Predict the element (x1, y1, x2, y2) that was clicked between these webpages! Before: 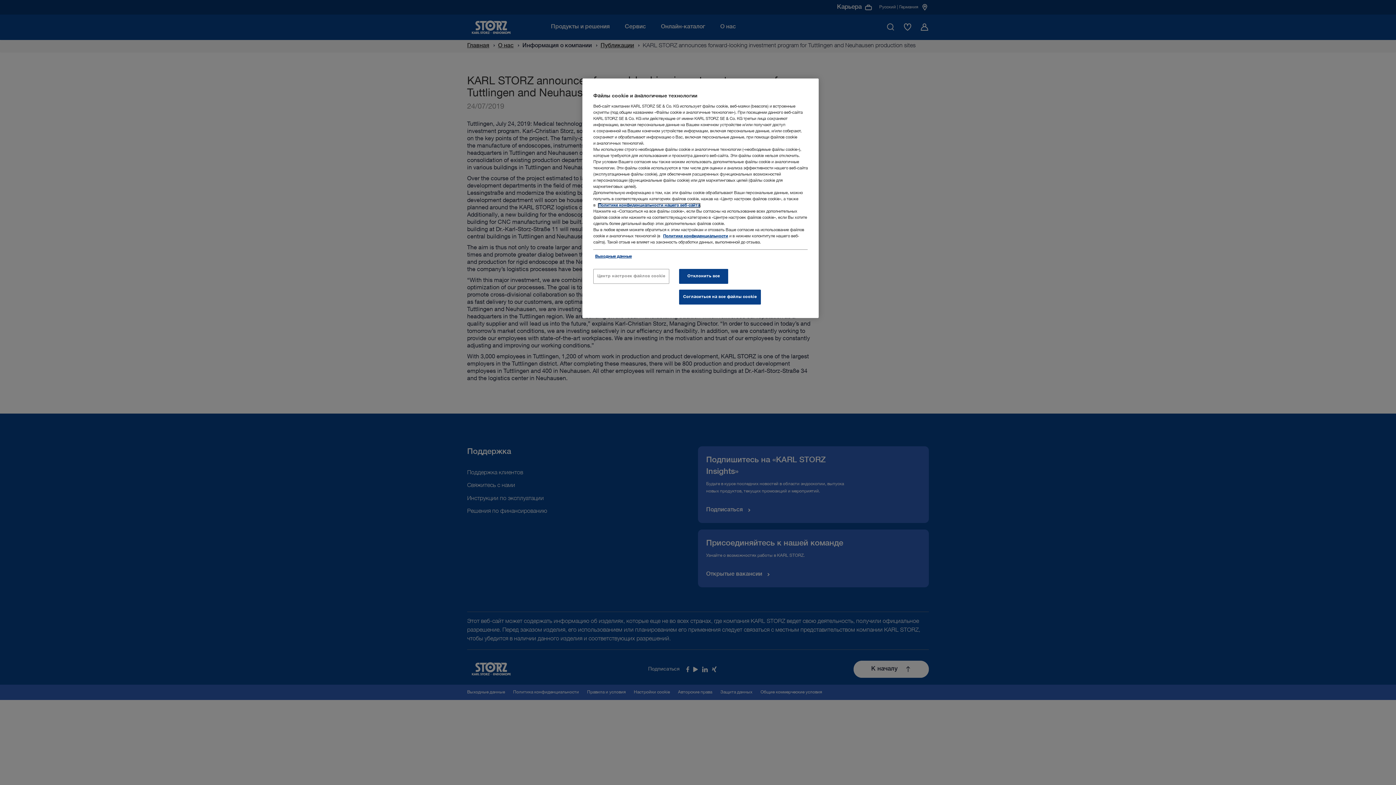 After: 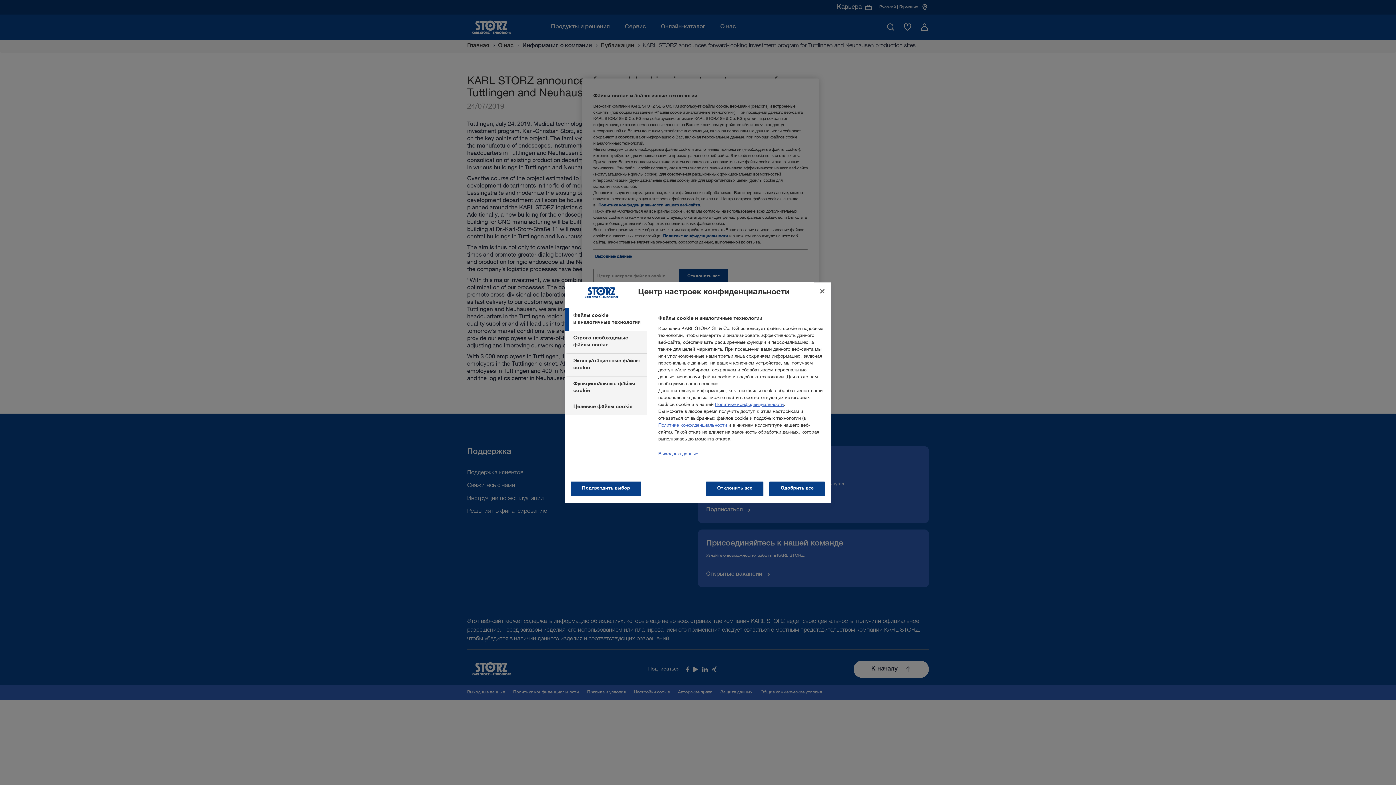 Action: label: Центр настроек файлов cookie bbox: (593, 269, 669, 284)